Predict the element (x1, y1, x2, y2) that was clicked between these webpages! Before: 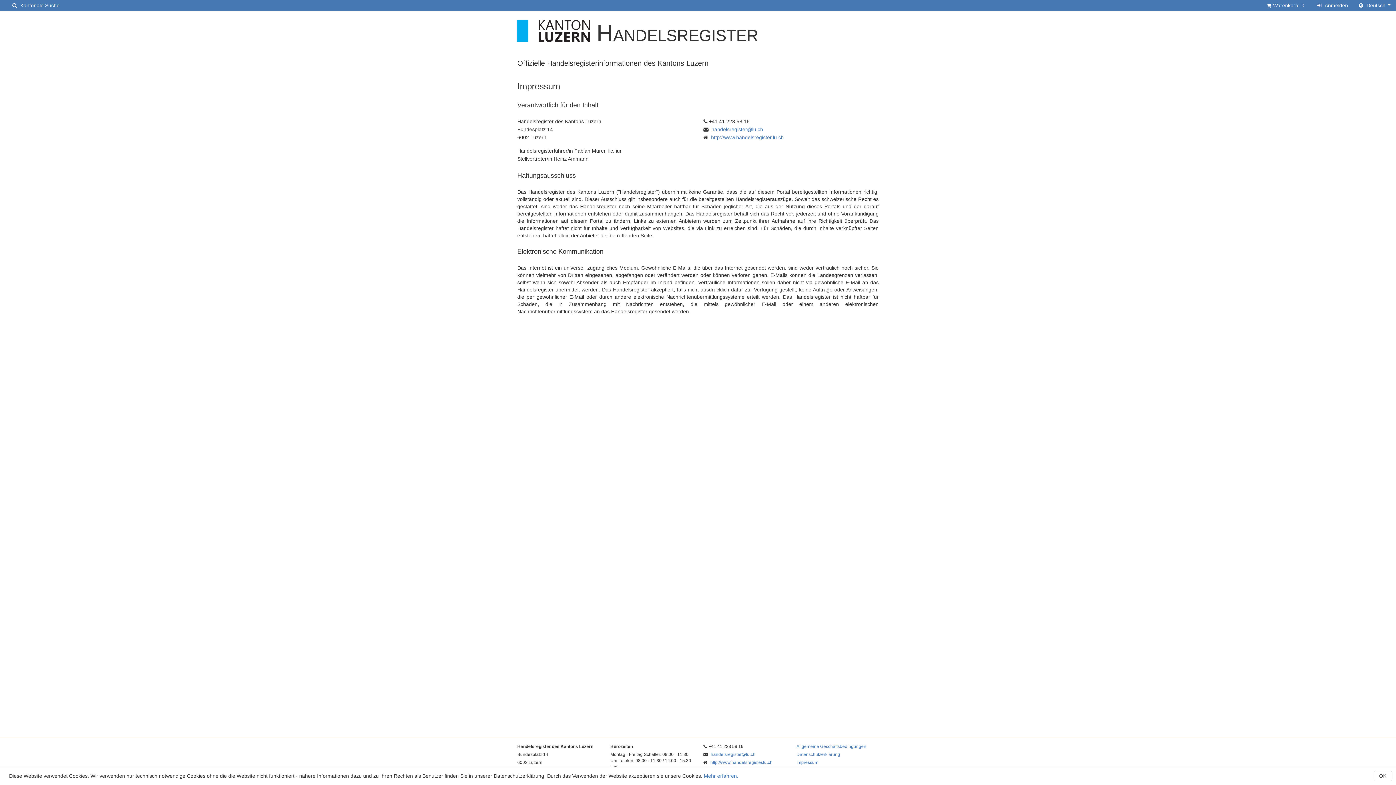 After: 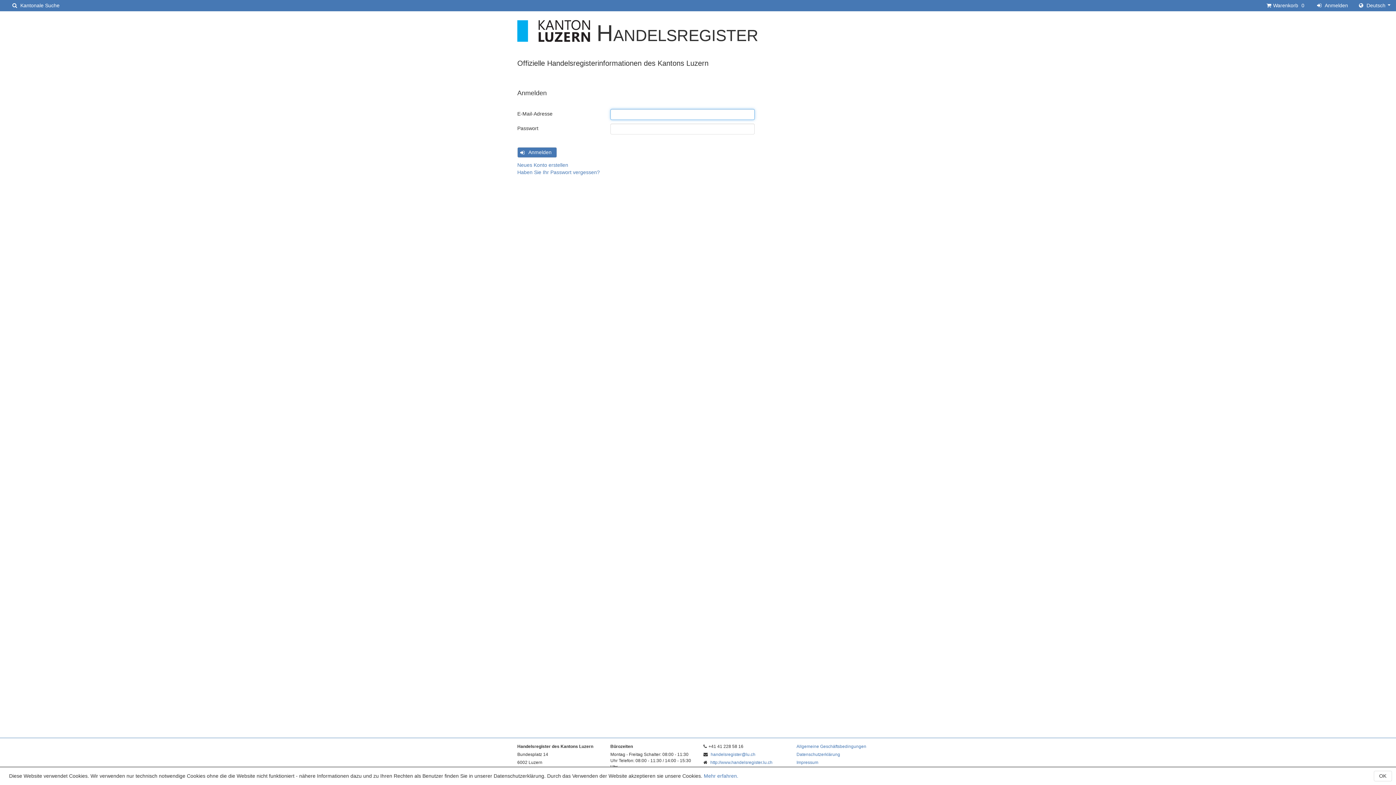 Action: label:  Anmelden bbox: (1312, 0, 1353, 10)